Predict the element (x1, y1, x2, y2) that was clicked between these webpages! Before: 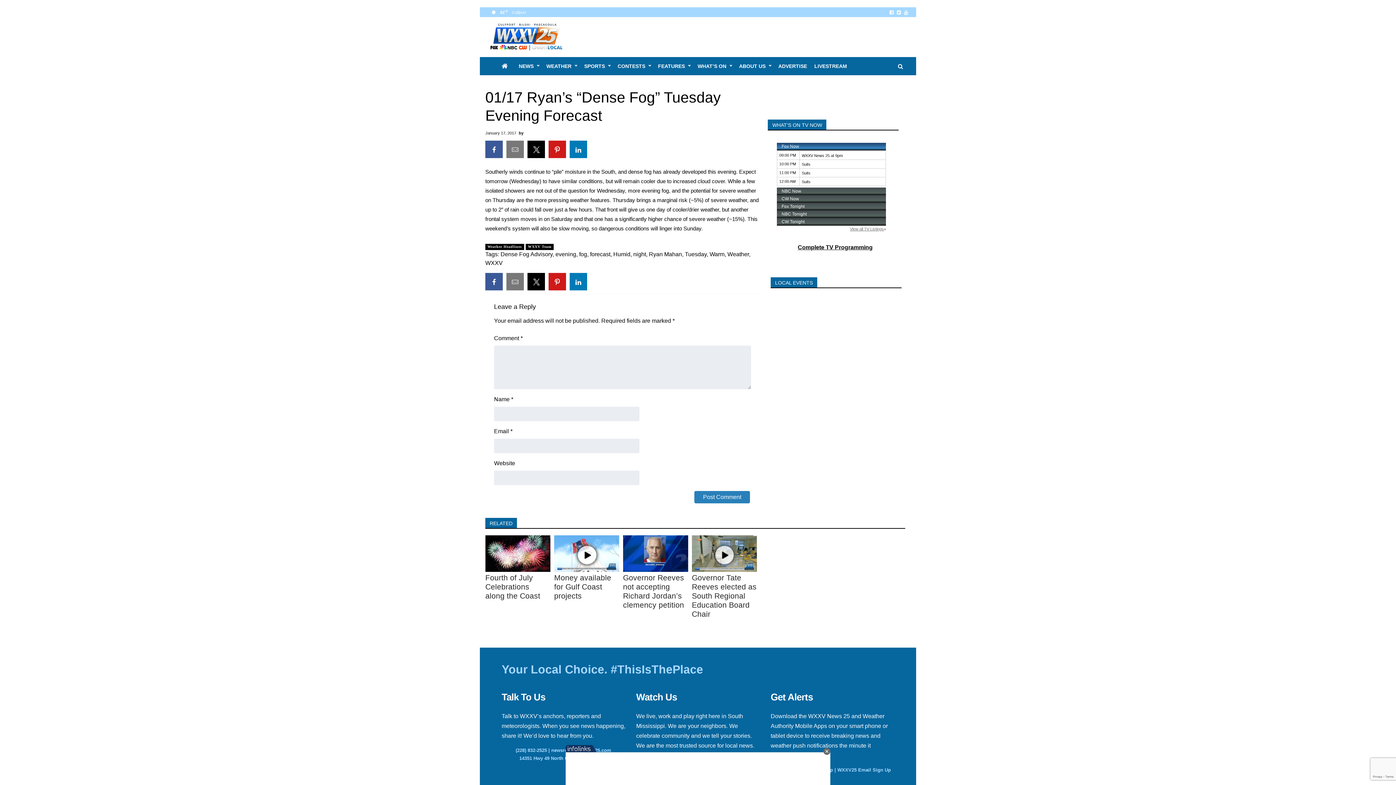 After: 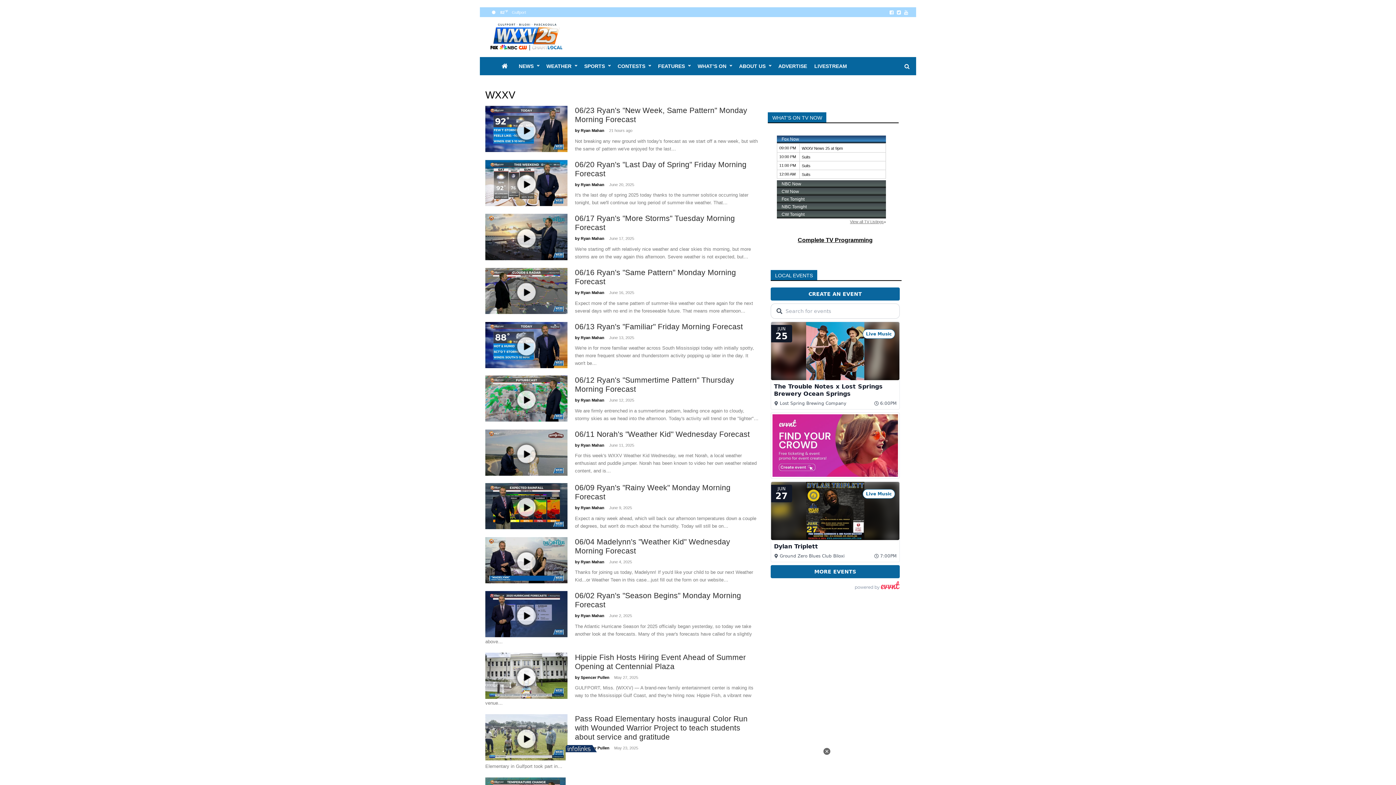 Action: bbox: (485, 260, 502, 266) label: WXXV